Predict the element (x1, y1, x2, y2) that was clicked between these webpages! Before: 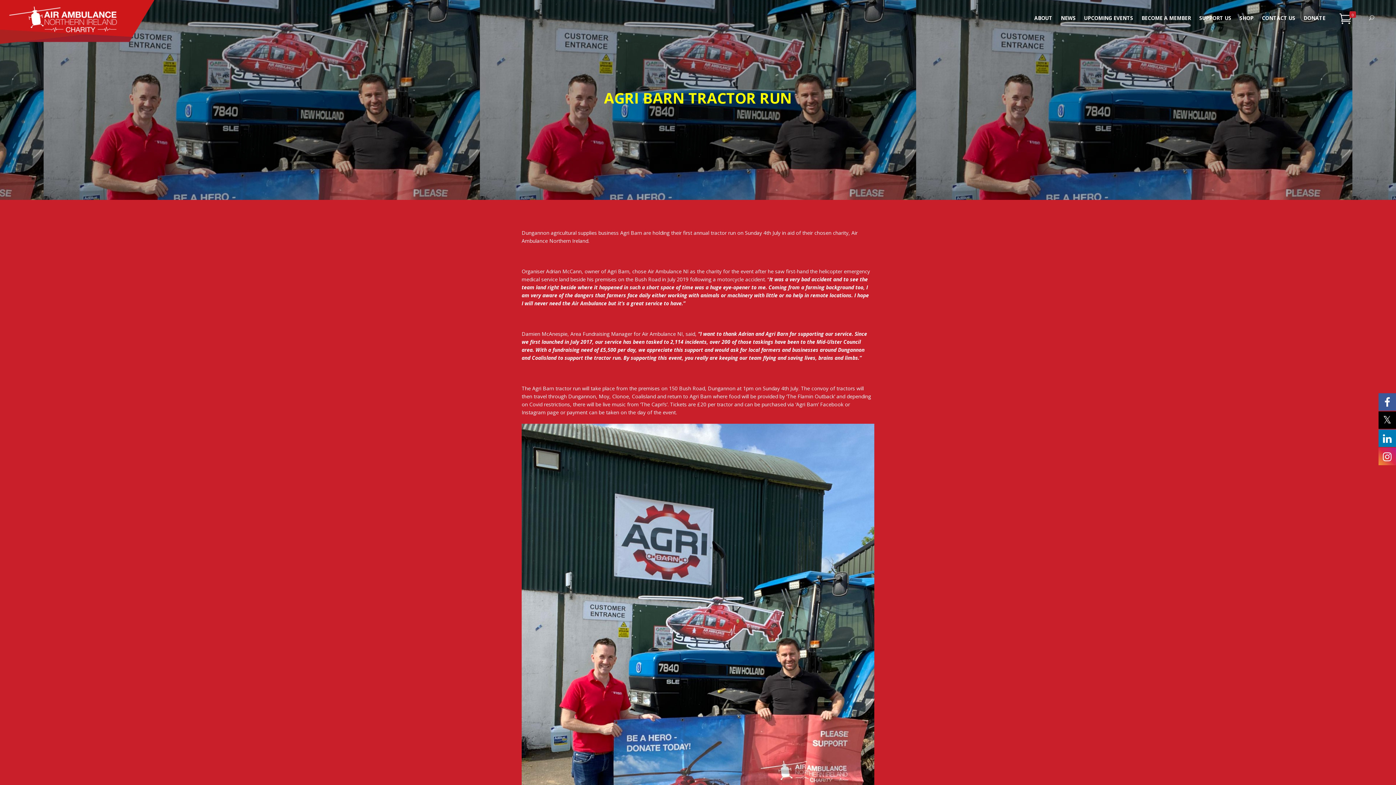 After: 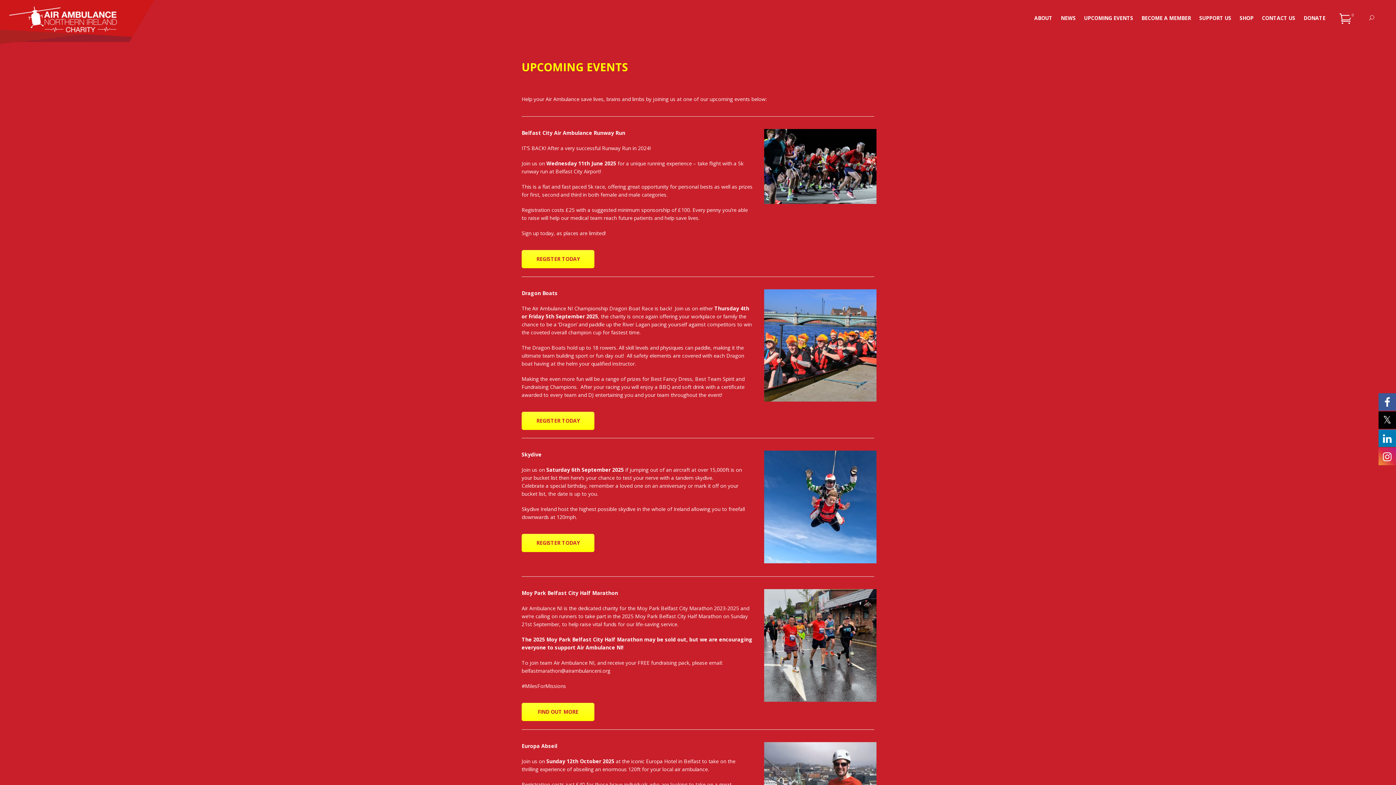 Action: label: UPCOMING EVENTS bbox: (1077, 0, 1135, 36)